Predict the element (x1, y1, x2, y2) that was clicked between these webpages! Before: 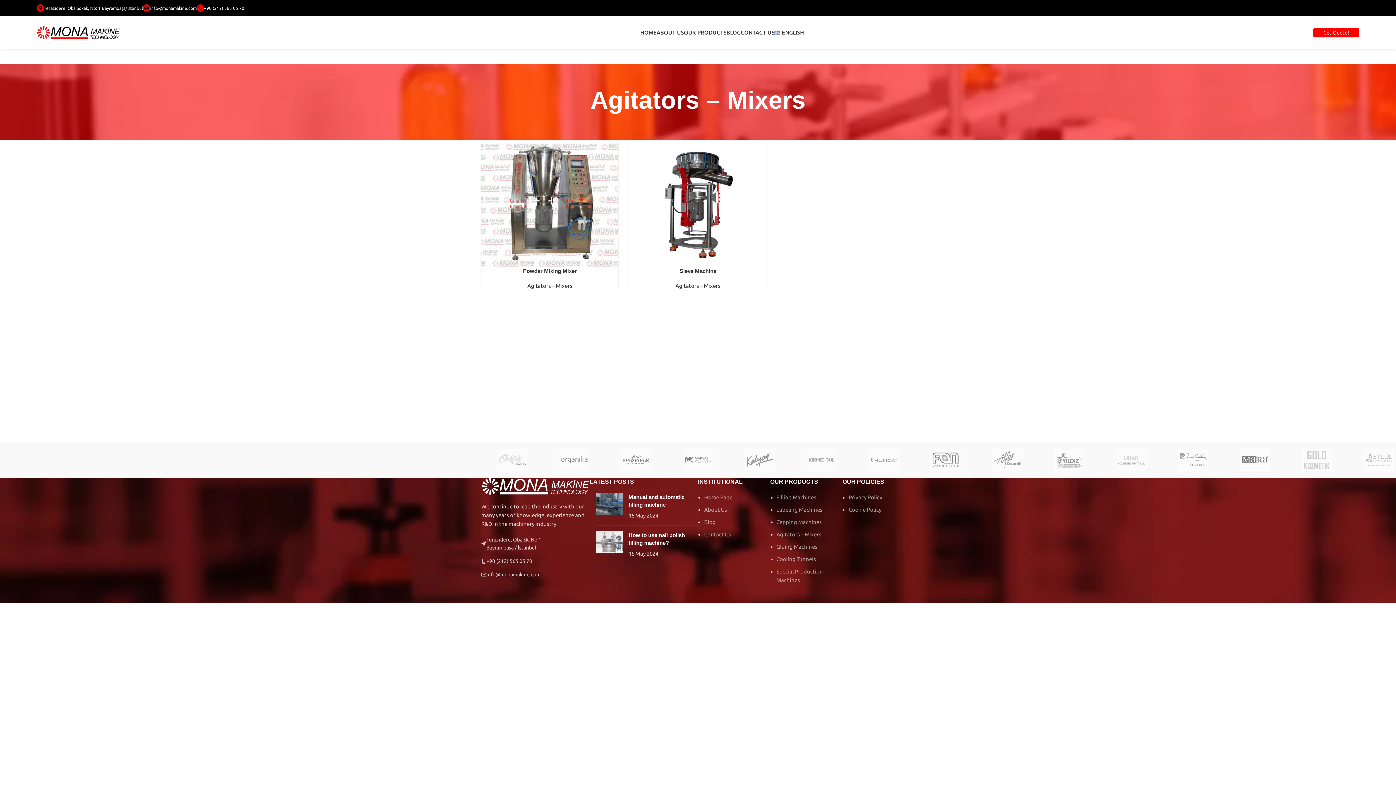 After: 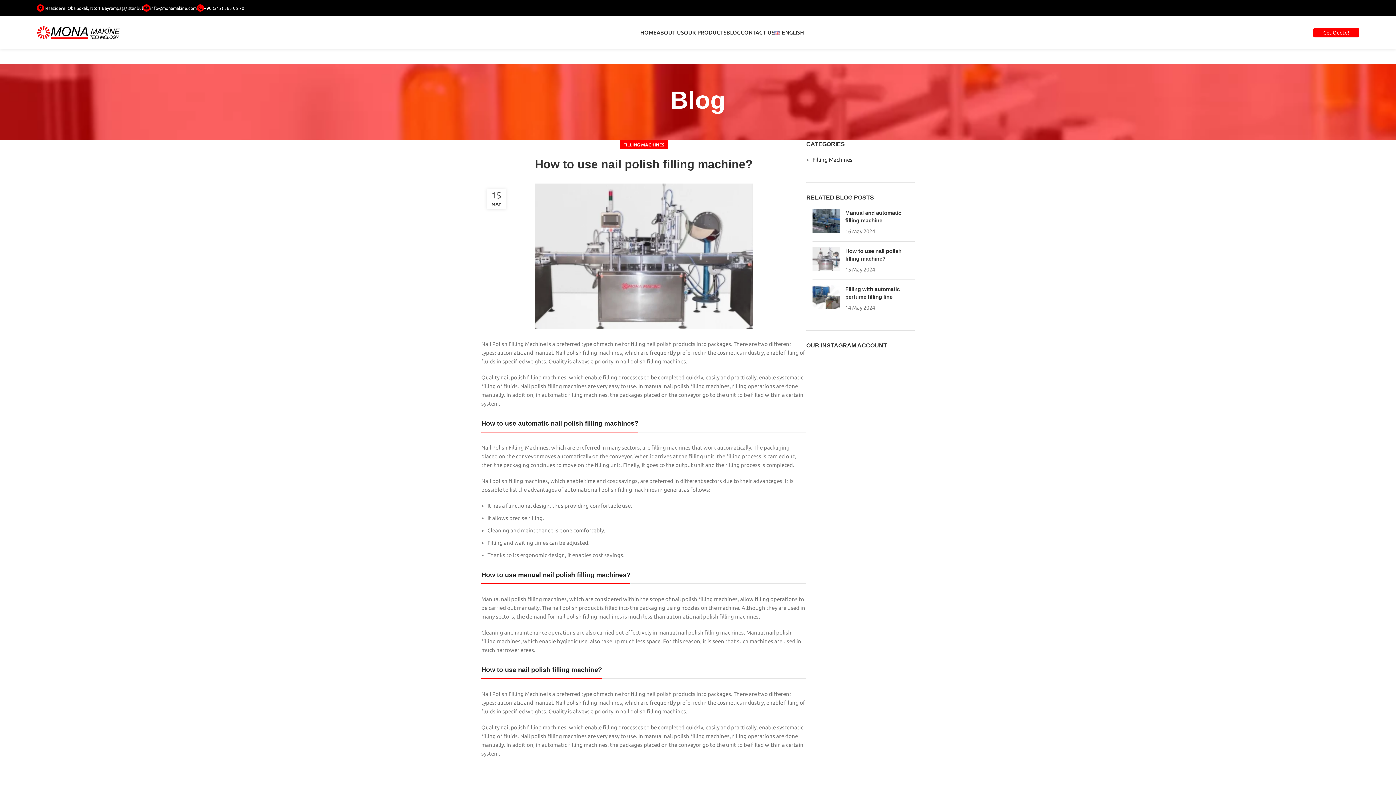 Action: bbox: (596, 531, 623, 558)